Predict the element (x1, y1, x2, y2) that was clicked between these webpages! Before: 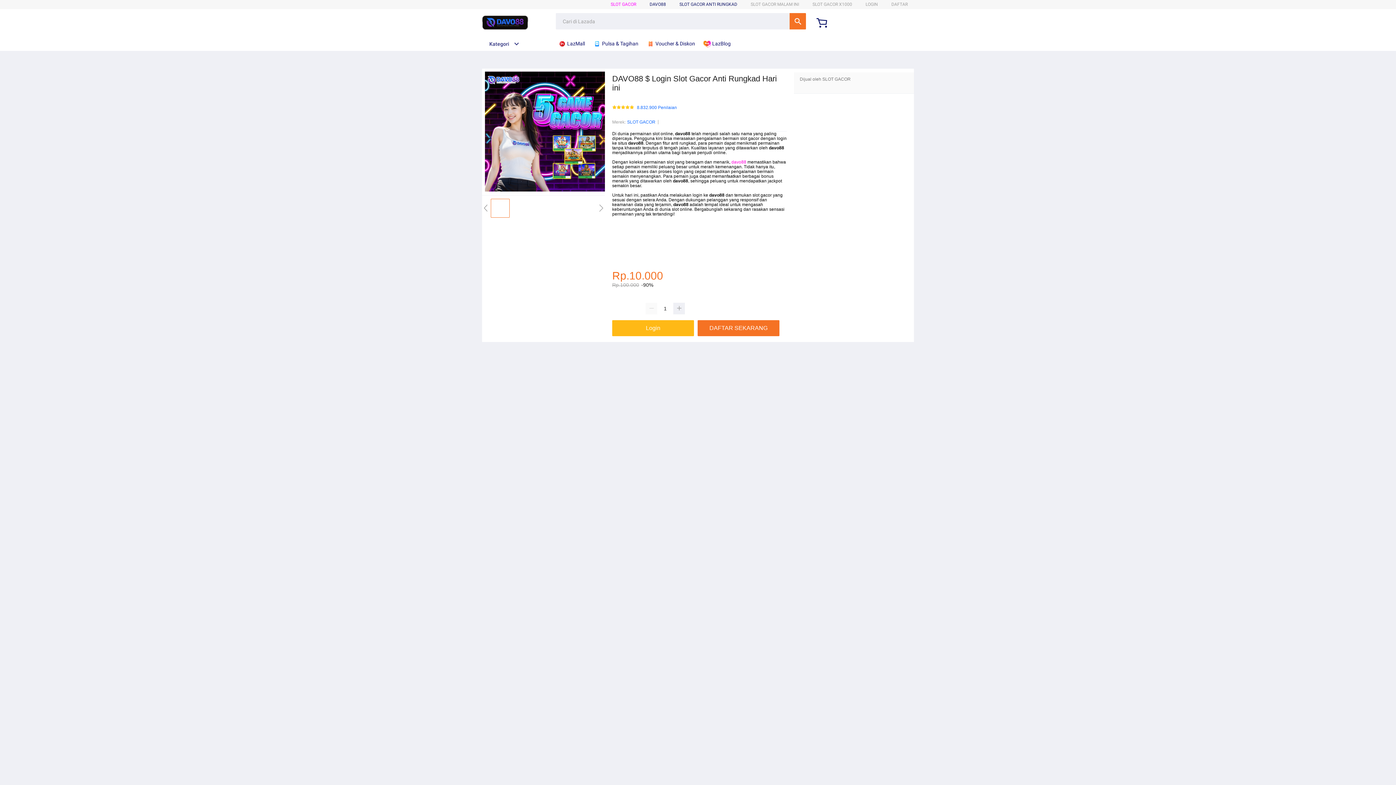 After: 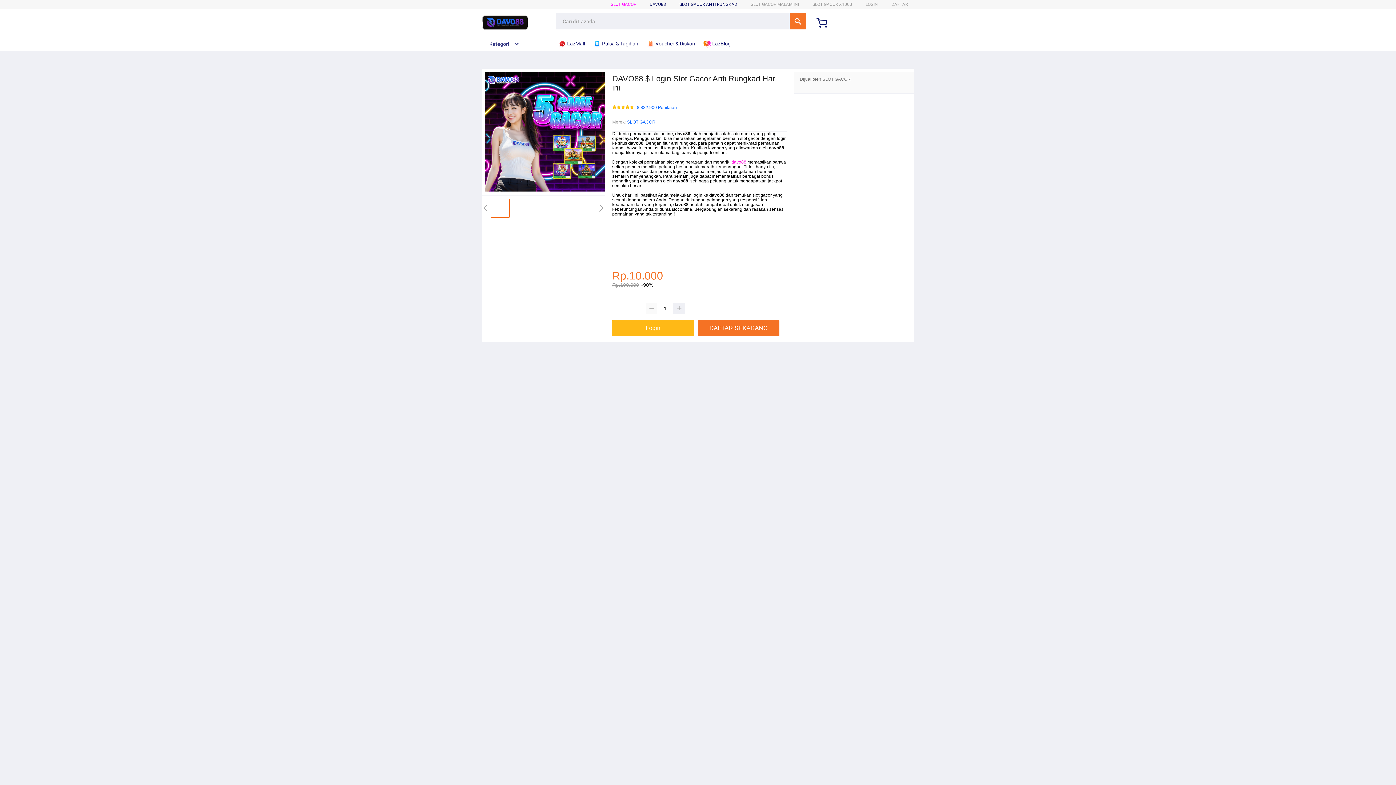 Action: bbox: (645, 303, 657, 314)